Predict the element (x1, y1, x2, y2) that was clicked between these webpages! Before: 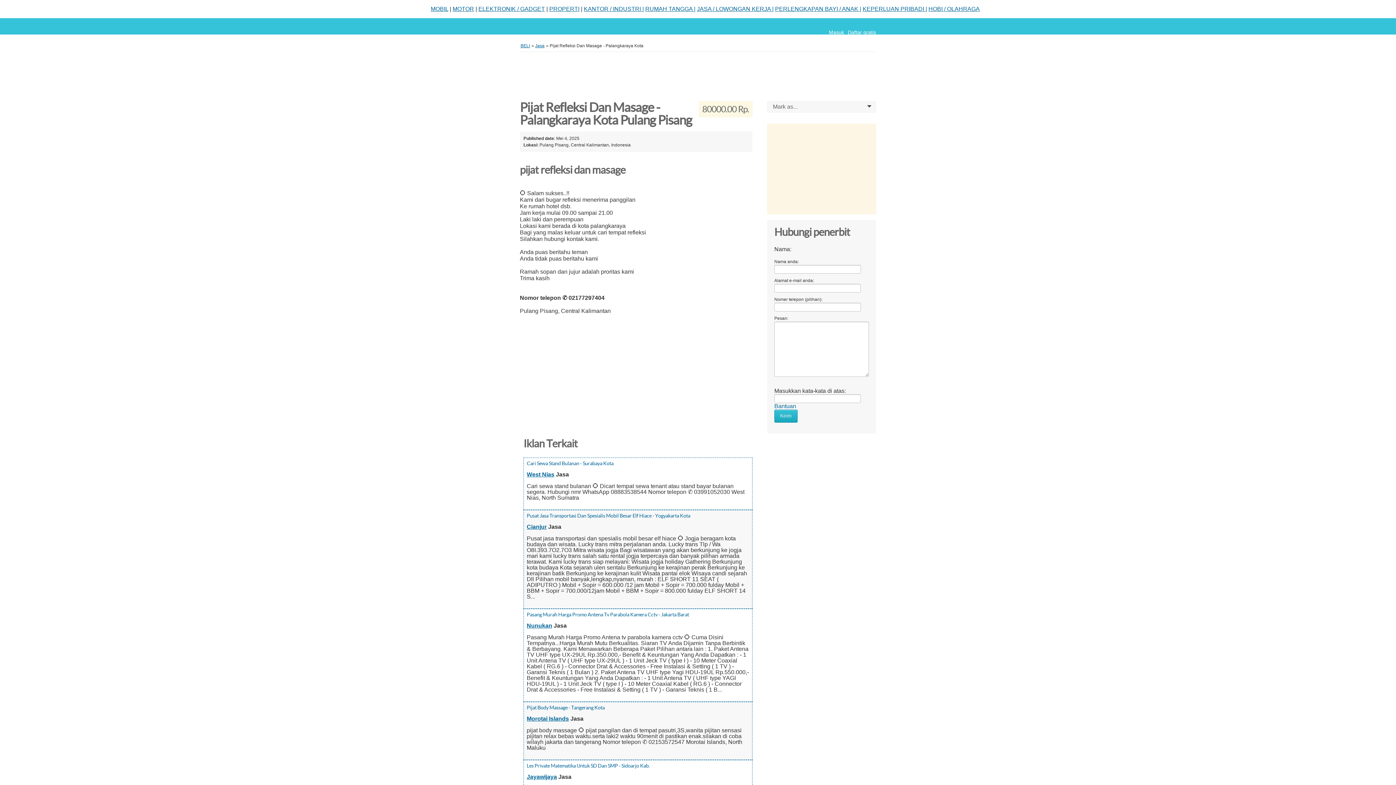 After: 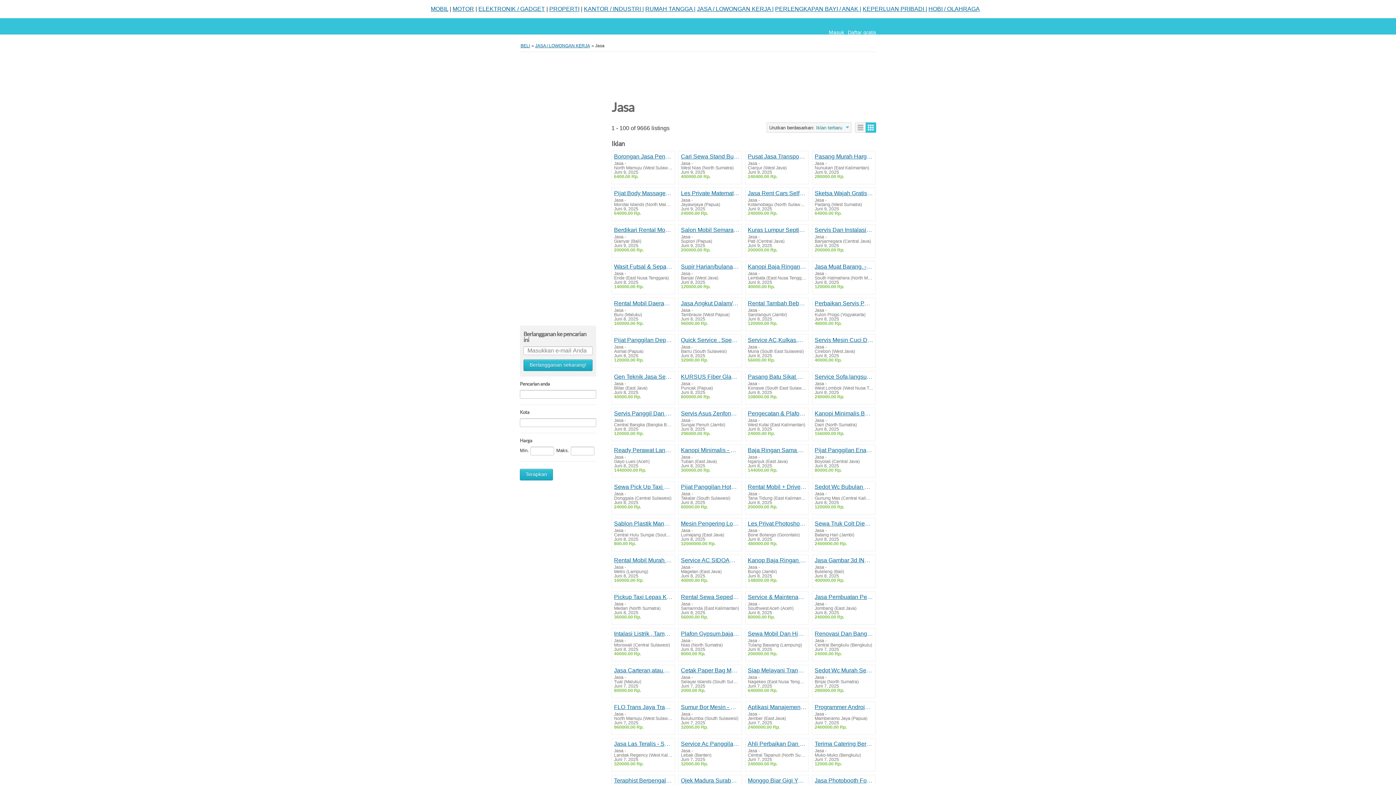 Action: label: Jasa bbox: (535, 43, 544, 48)